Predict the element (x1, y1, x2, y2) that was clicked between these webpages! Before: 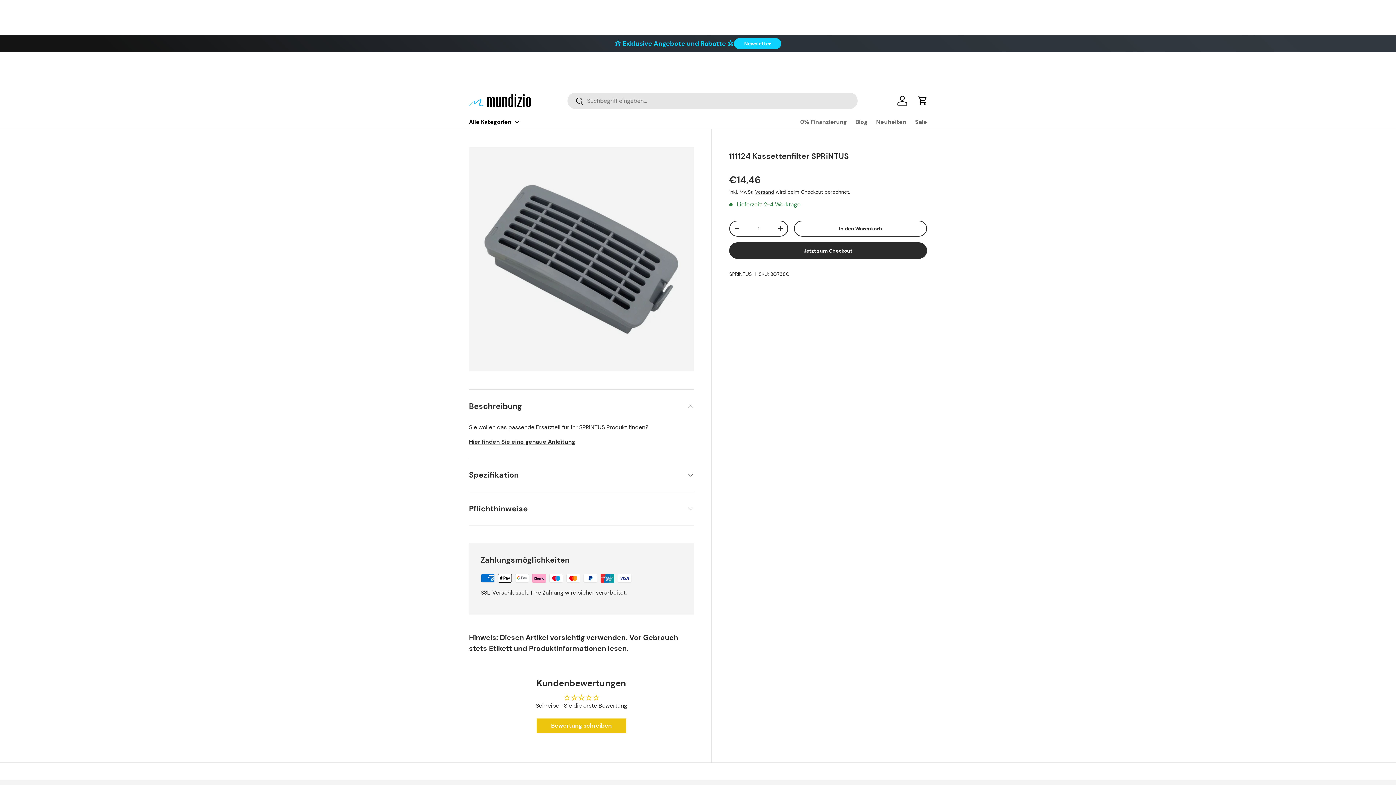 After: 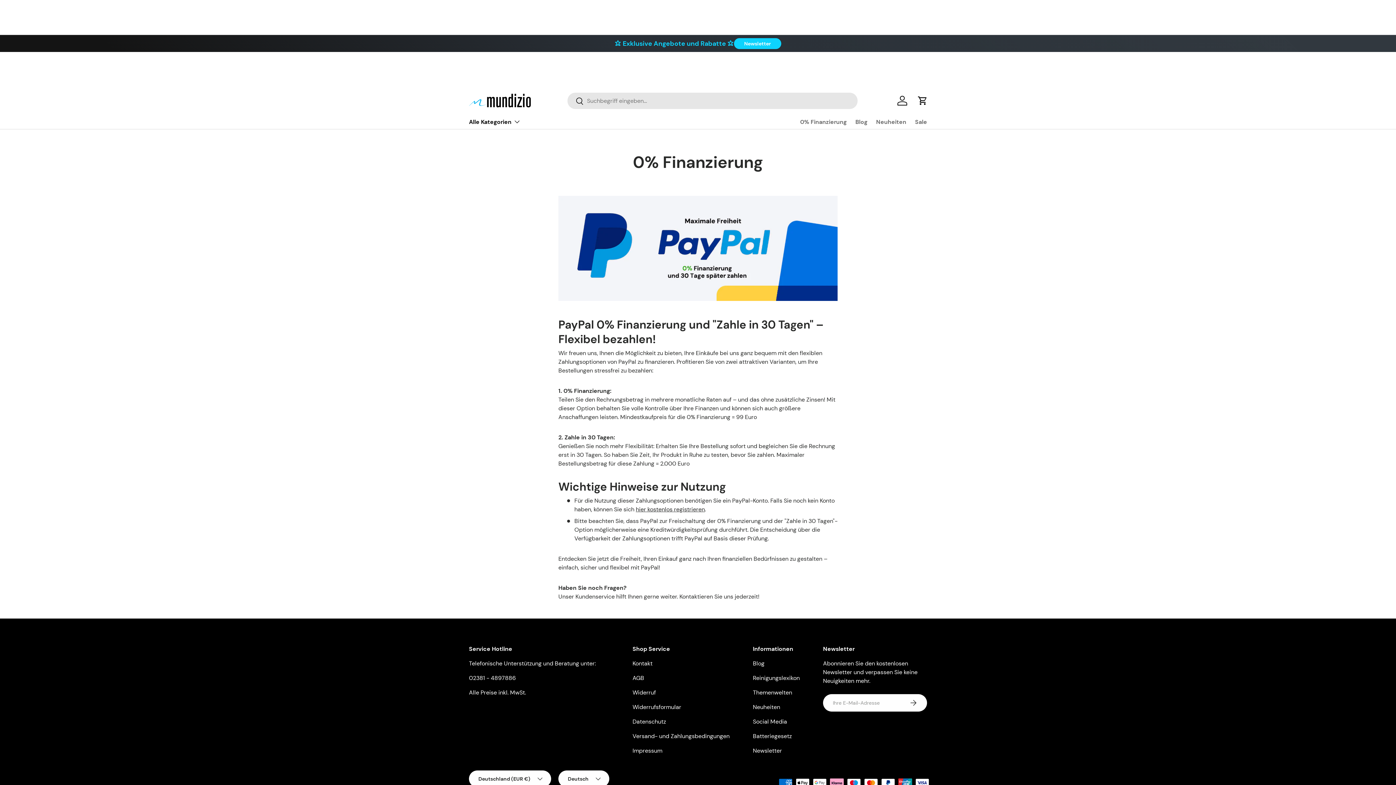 Action: bbox: (800, 114, 846, 129) label: 0% Finanzierung